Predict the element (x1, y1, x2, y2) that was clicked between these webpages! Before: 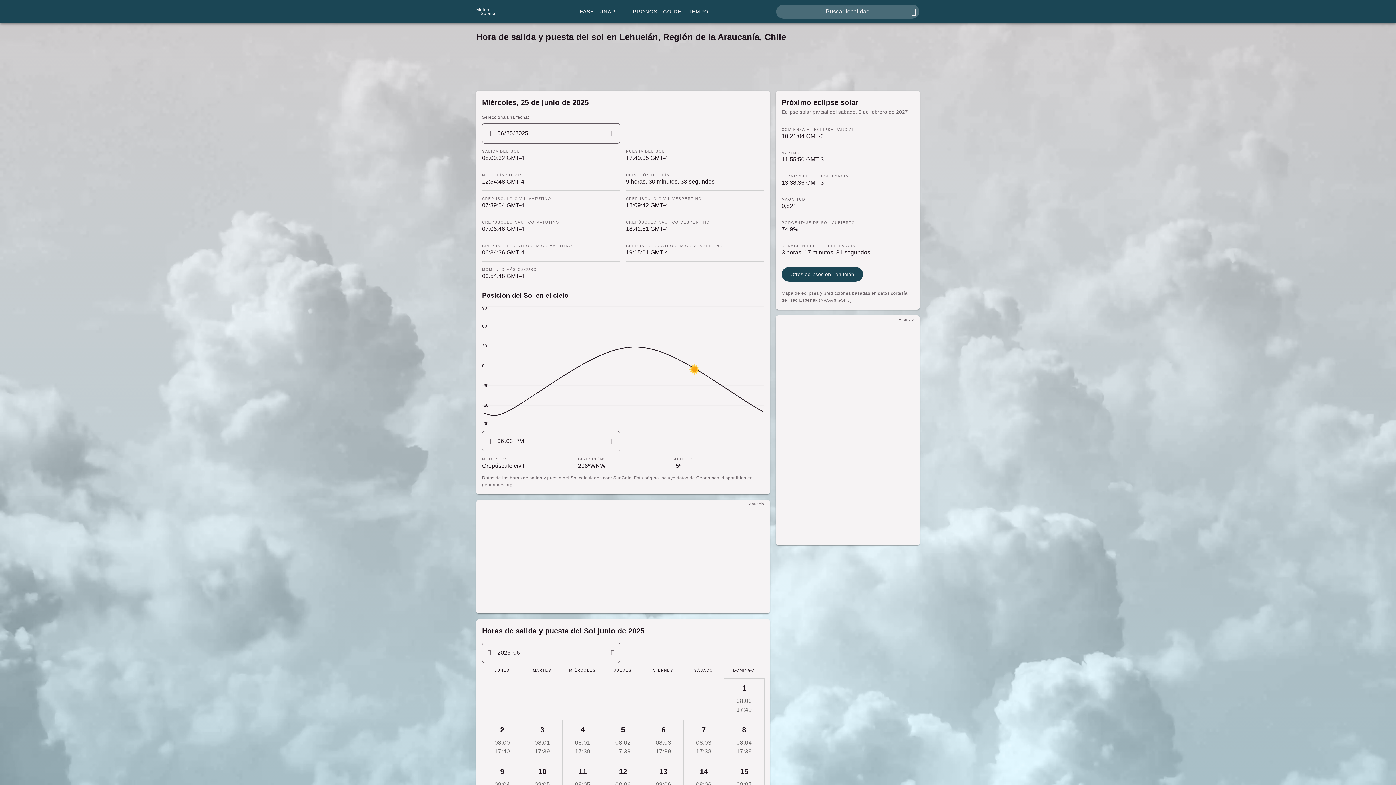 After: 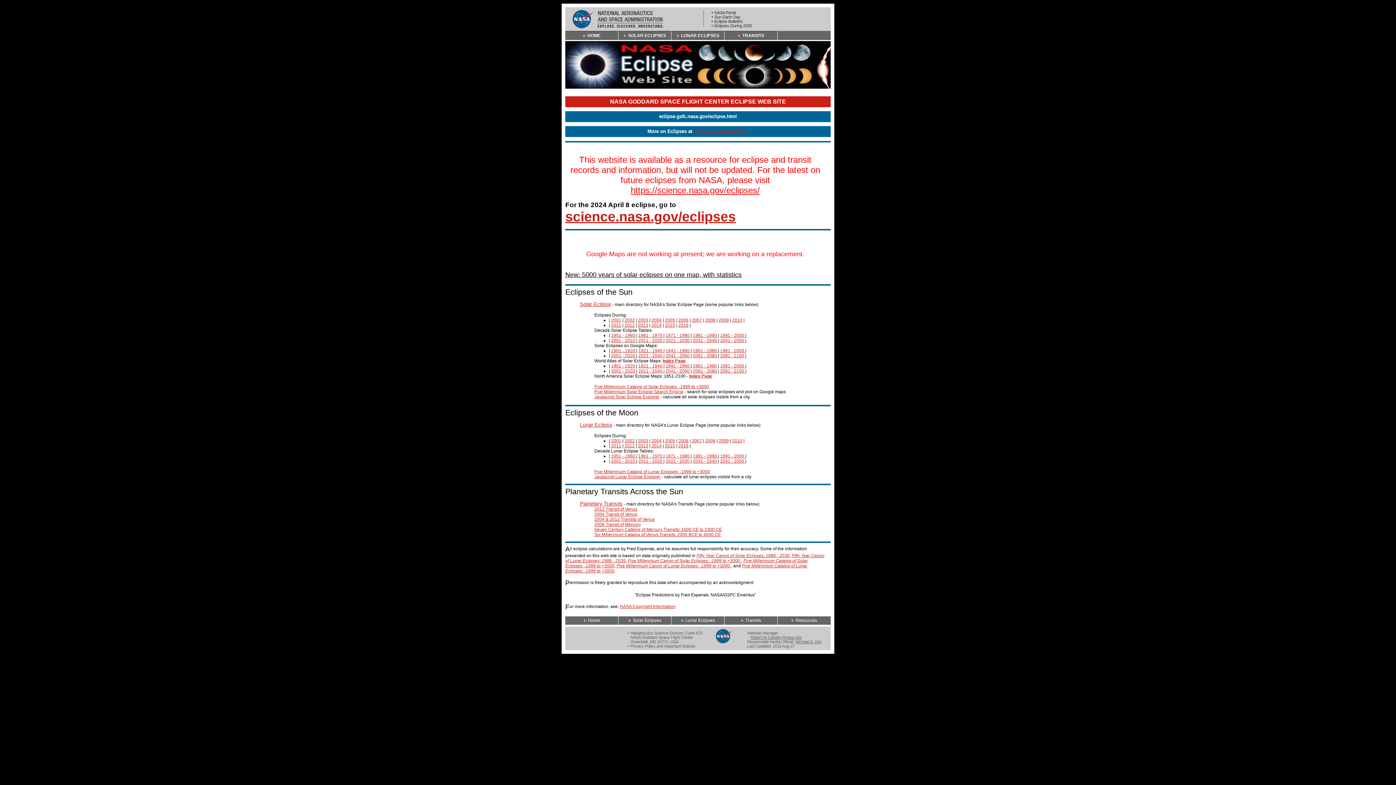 Action: label: NASA's GSFC bbox: (820, 297, 850, 302)